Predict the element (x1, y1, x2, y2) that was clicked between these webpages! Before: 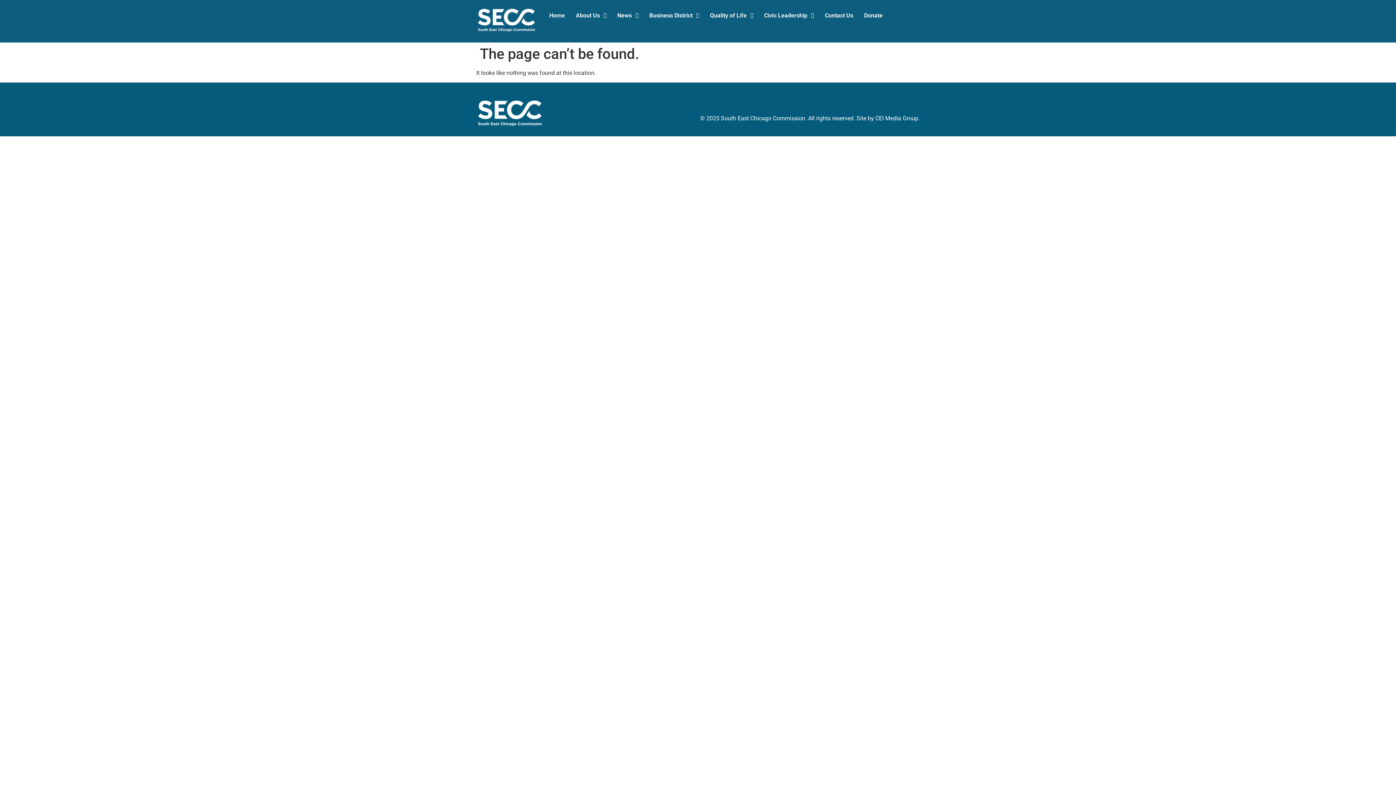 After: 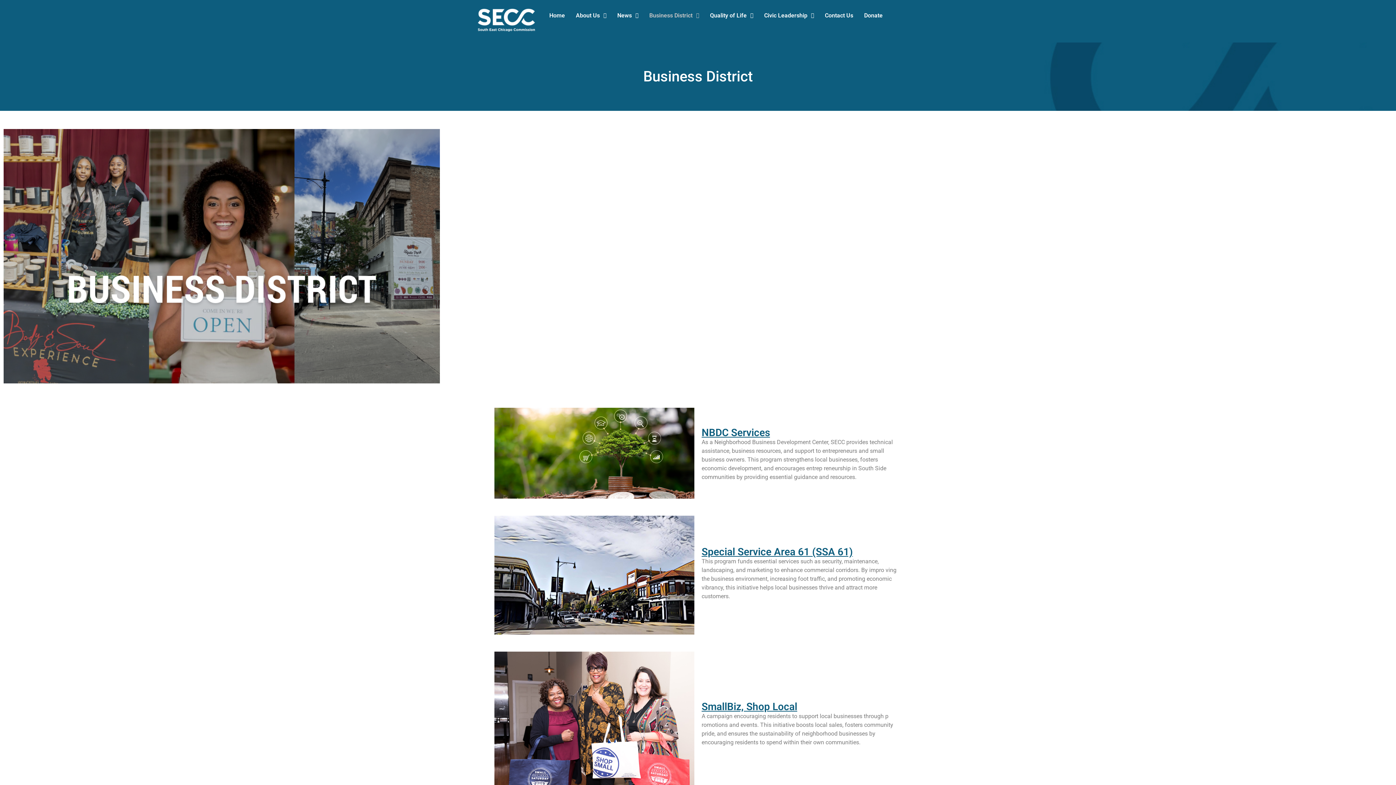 Action: label: Business District bbox: (644, 7, 704, 24)